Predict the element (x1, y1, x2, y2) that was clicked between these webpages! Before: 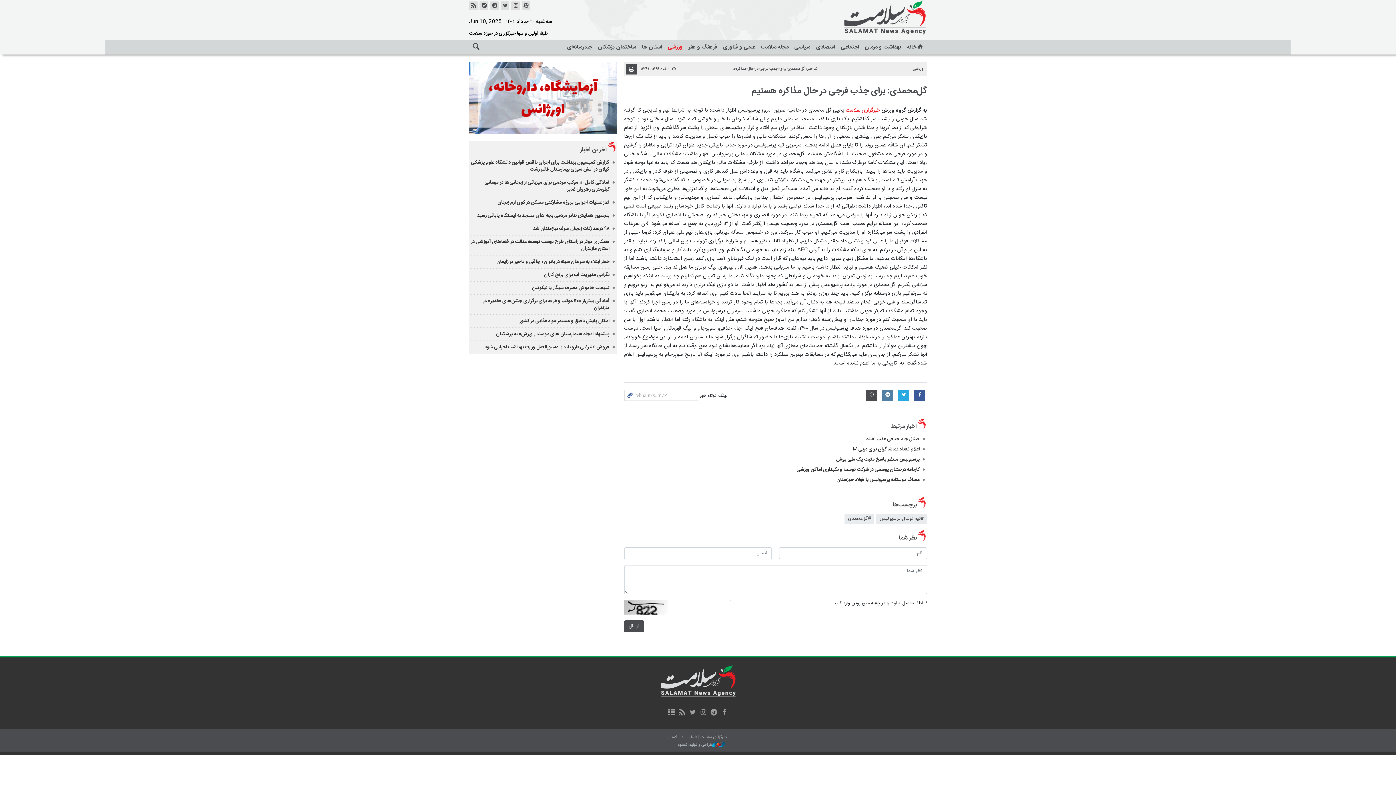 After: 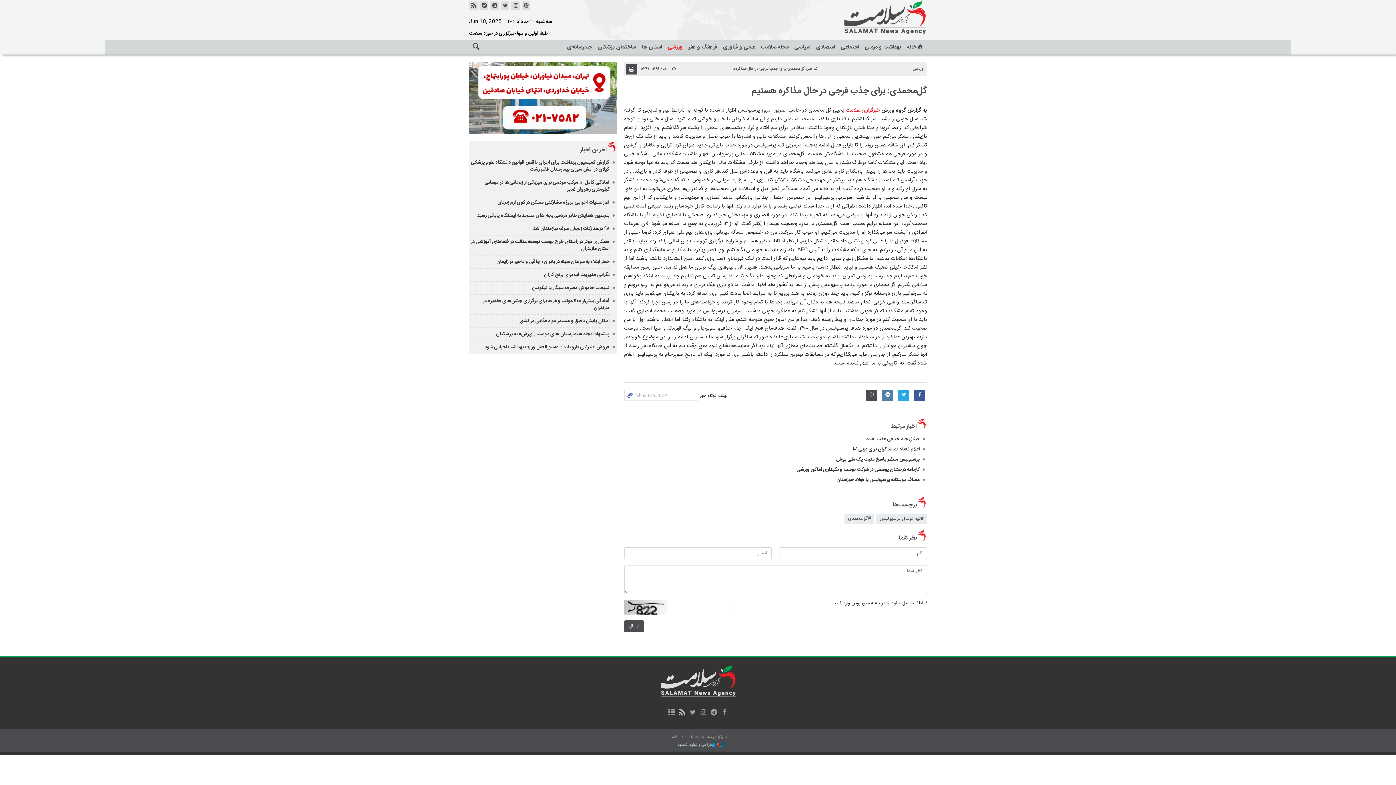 Action: bbox: (677, 708, 686, 719)